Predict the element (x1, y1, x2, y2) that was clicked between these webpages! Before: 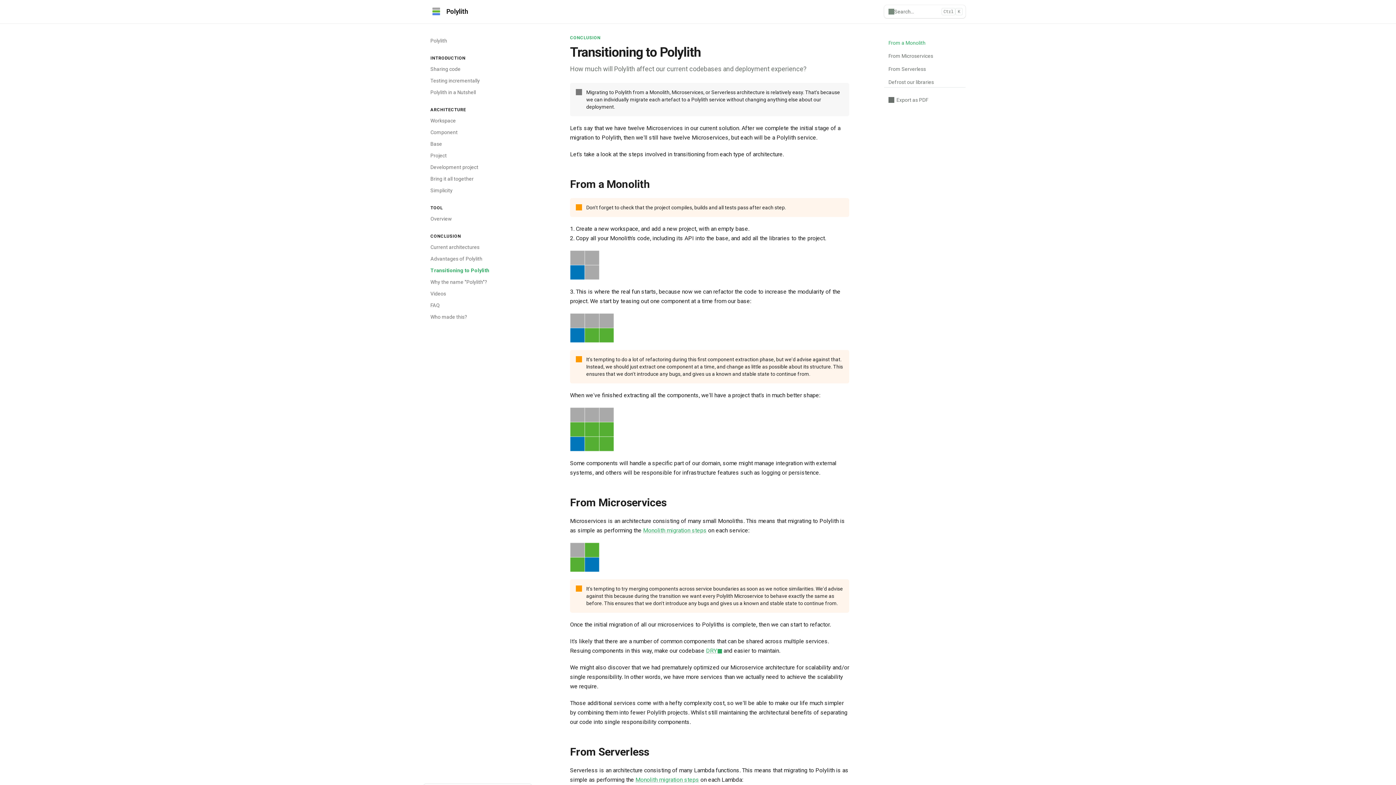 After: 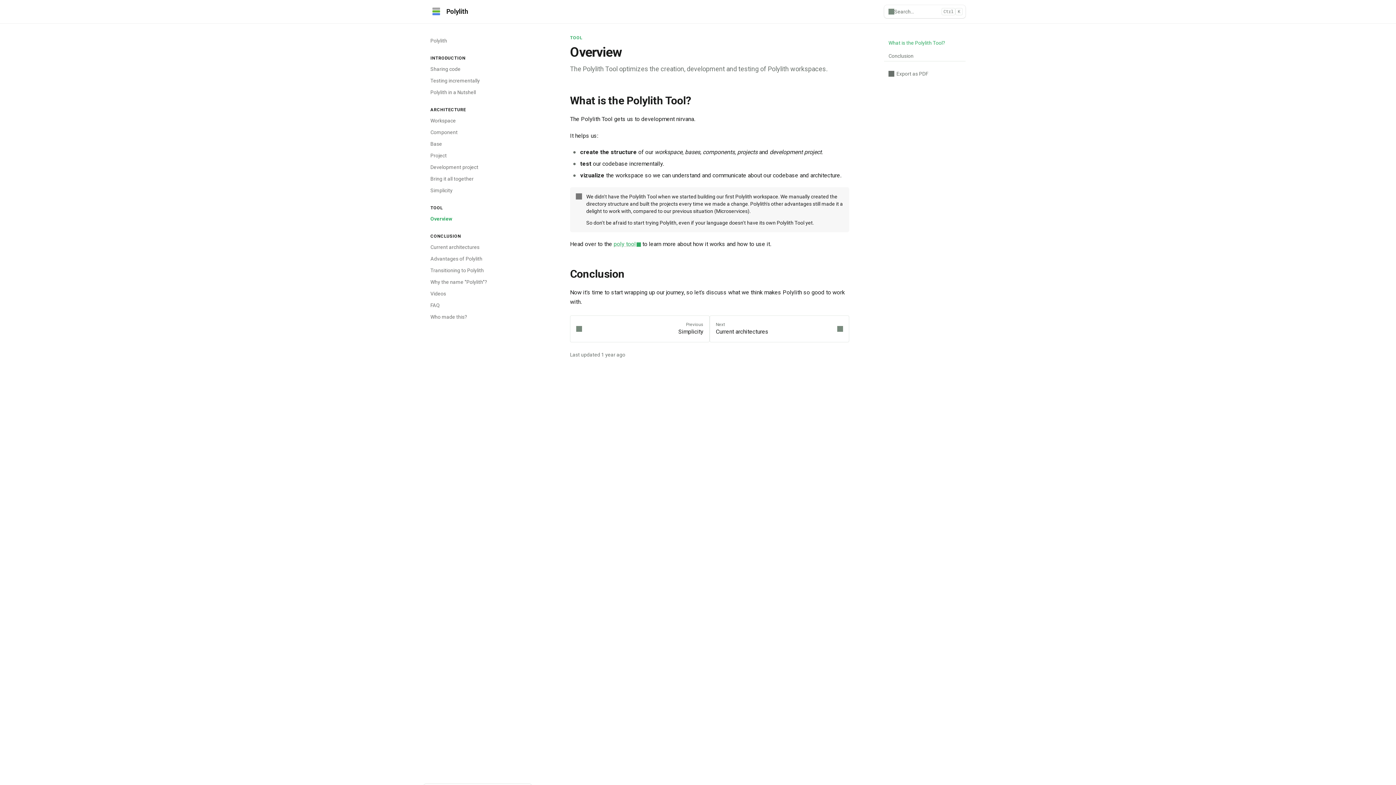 Action: bbox: (426, 213, 532, 224) label: Overview